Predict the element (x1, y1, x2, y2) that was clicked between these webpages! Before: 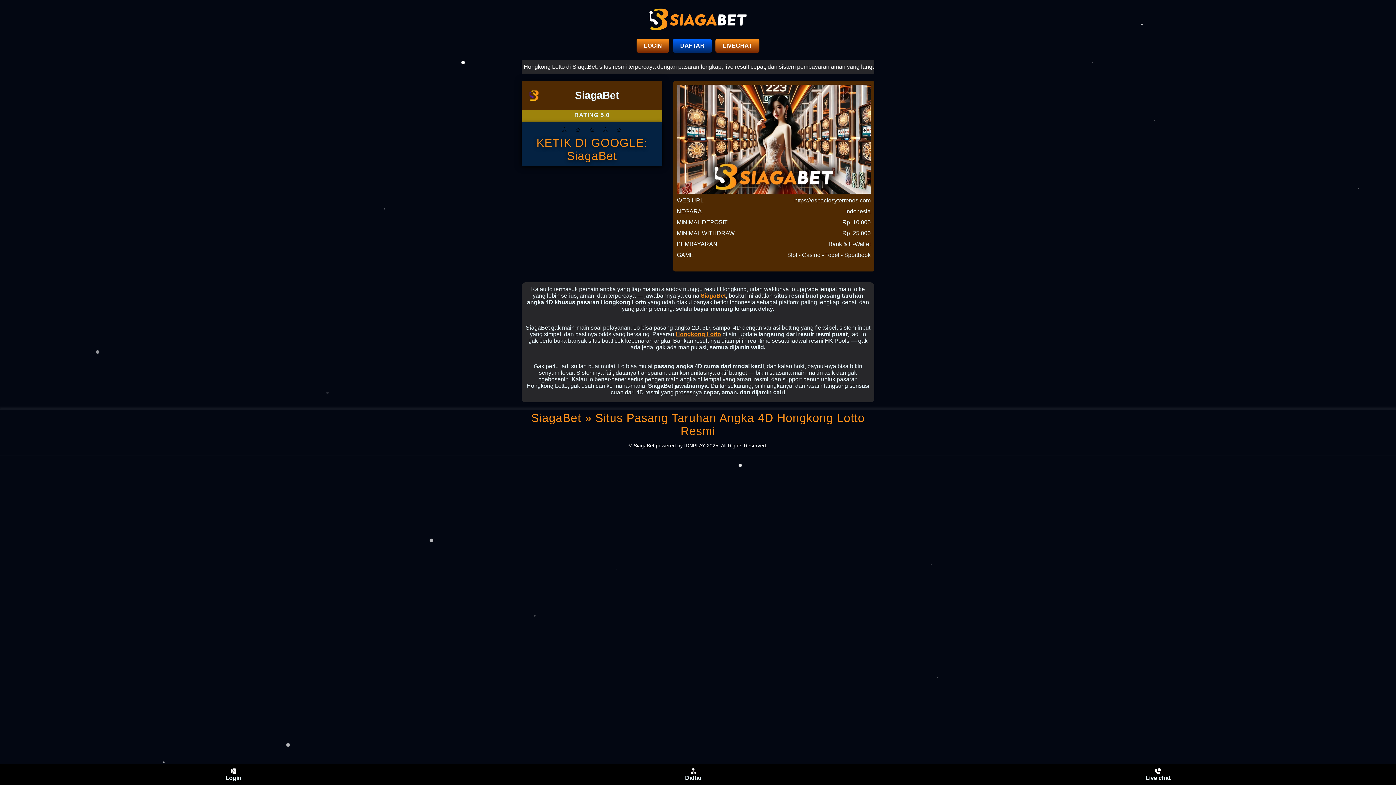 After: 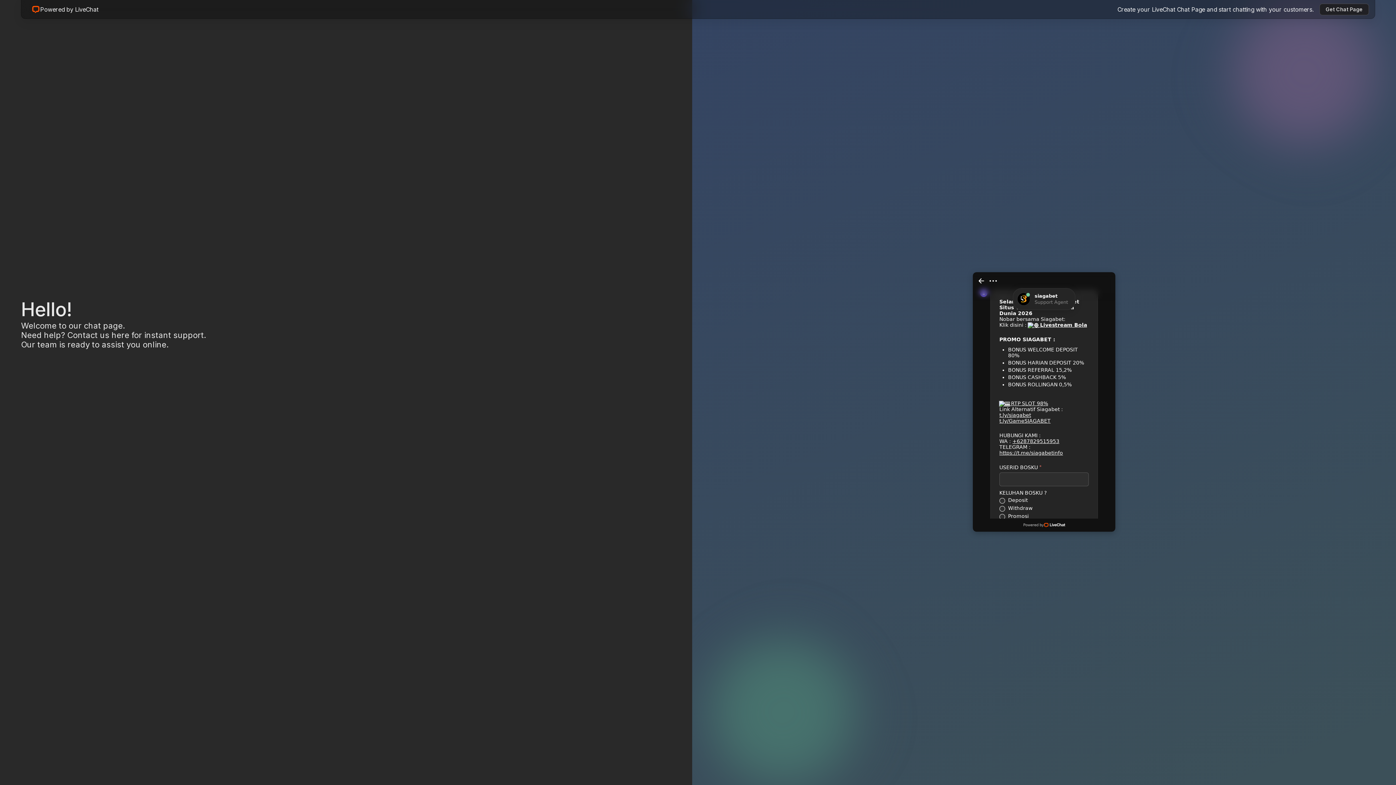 Action: label: Live chat bbox: (923, 768, 1392, 781)